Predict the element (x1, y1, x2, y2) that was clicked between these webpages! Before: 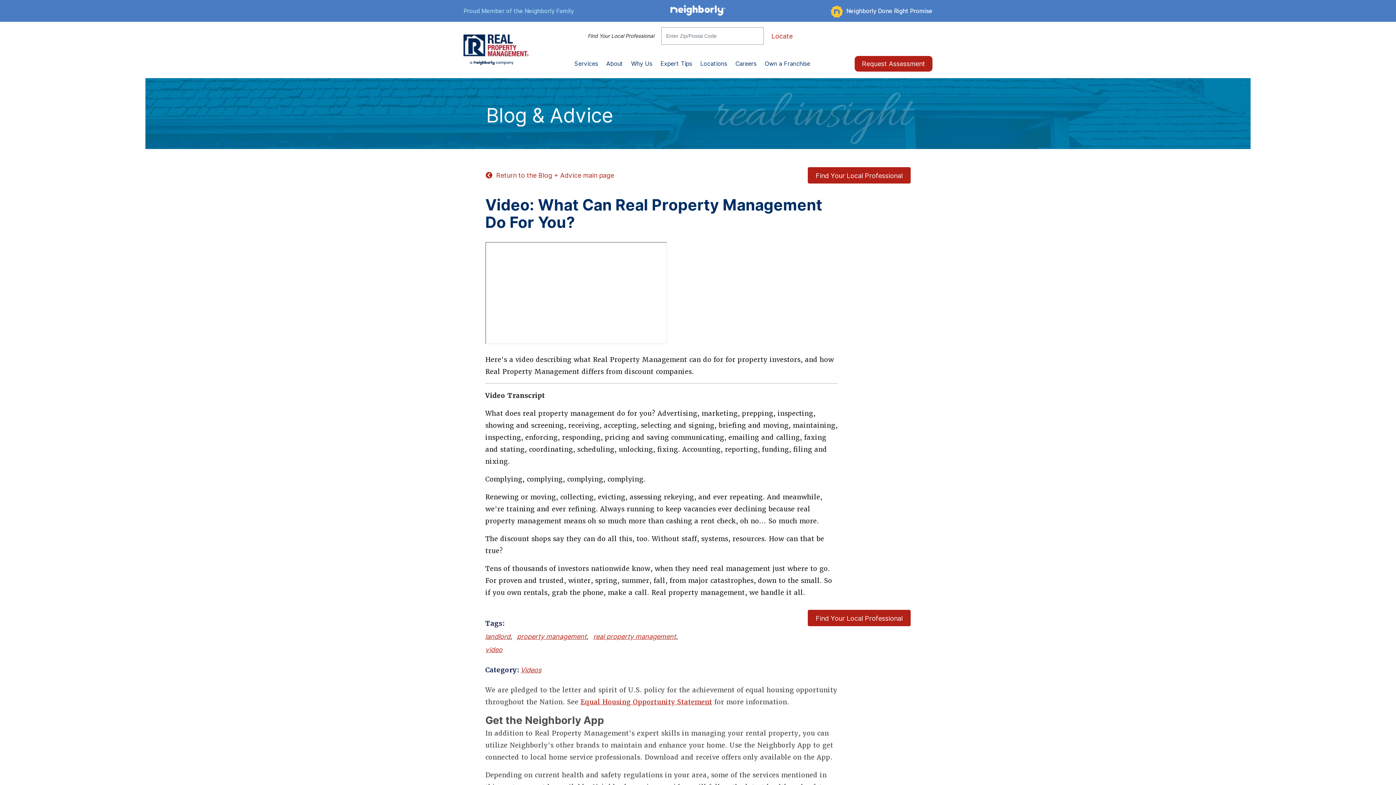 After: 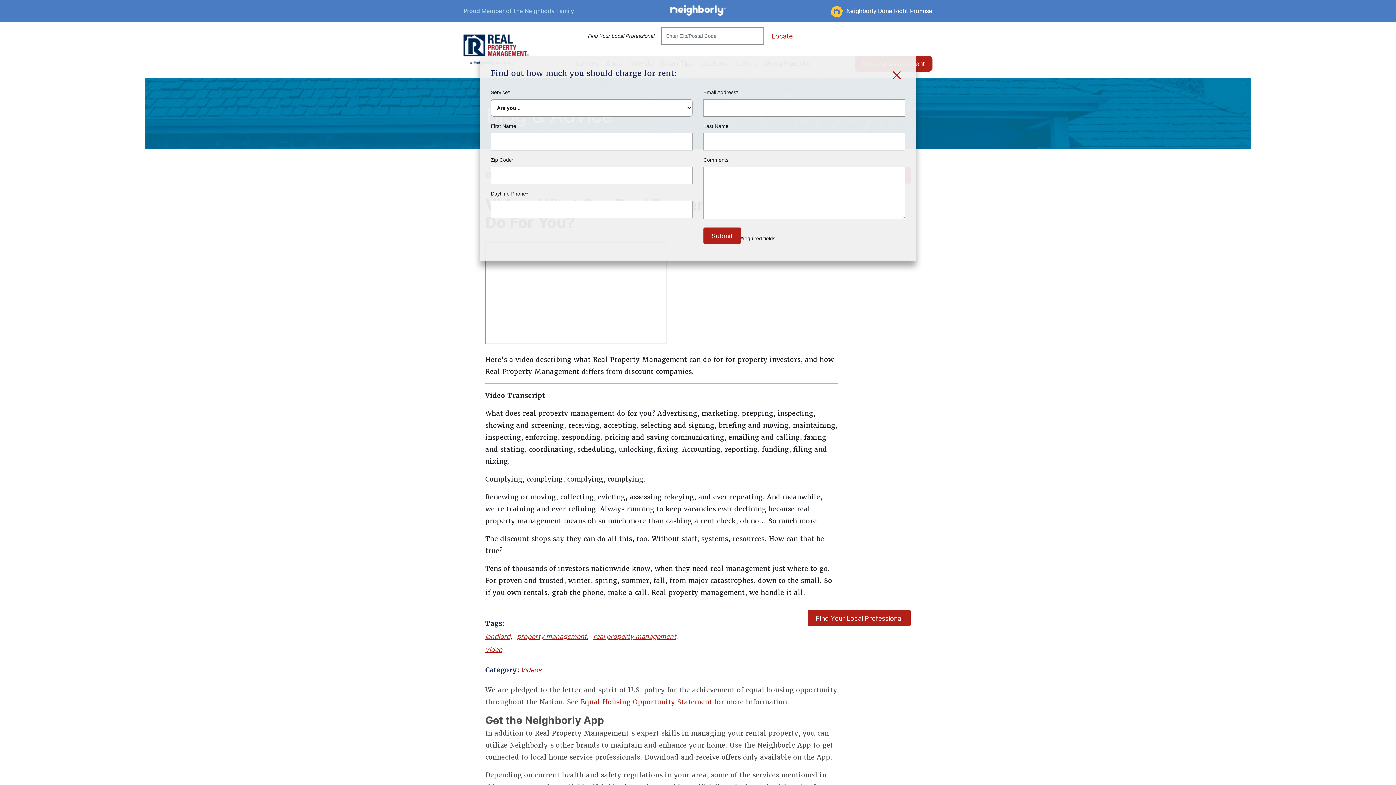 Action: bbox: (854, 56, 932, 71) label: Request Assessment